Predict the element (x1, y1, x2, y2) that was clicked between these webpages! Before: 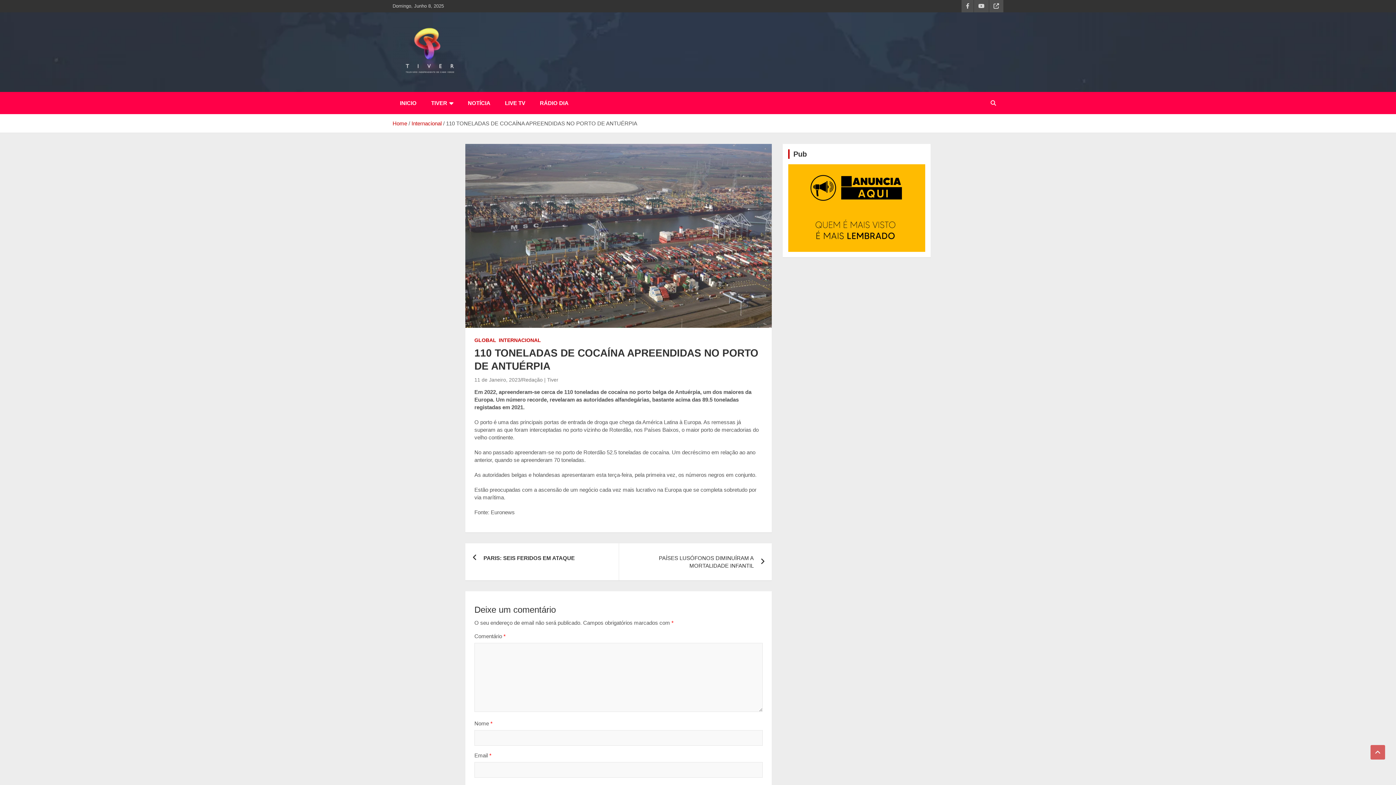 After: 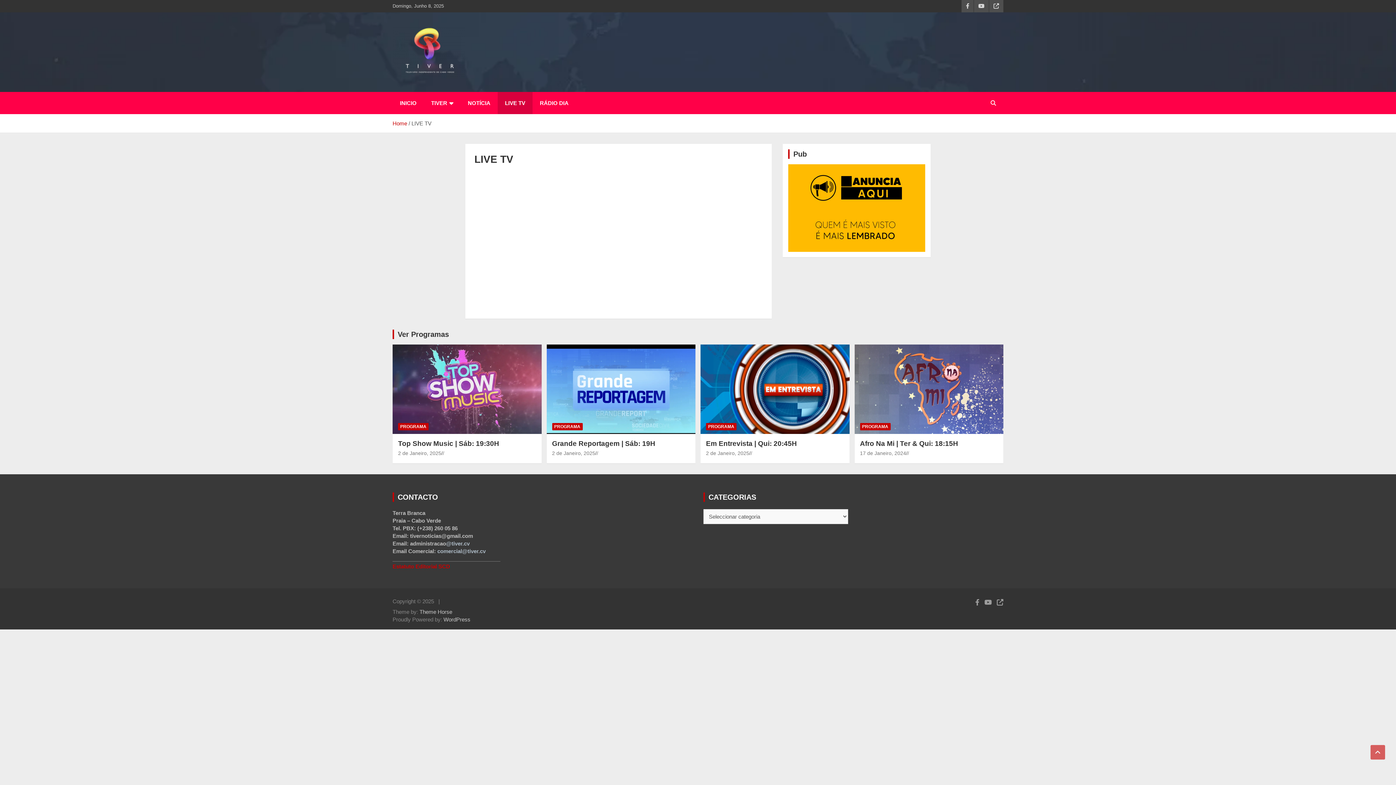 Action: bbox: (497, 92, 532, 114) label: LIVE TV